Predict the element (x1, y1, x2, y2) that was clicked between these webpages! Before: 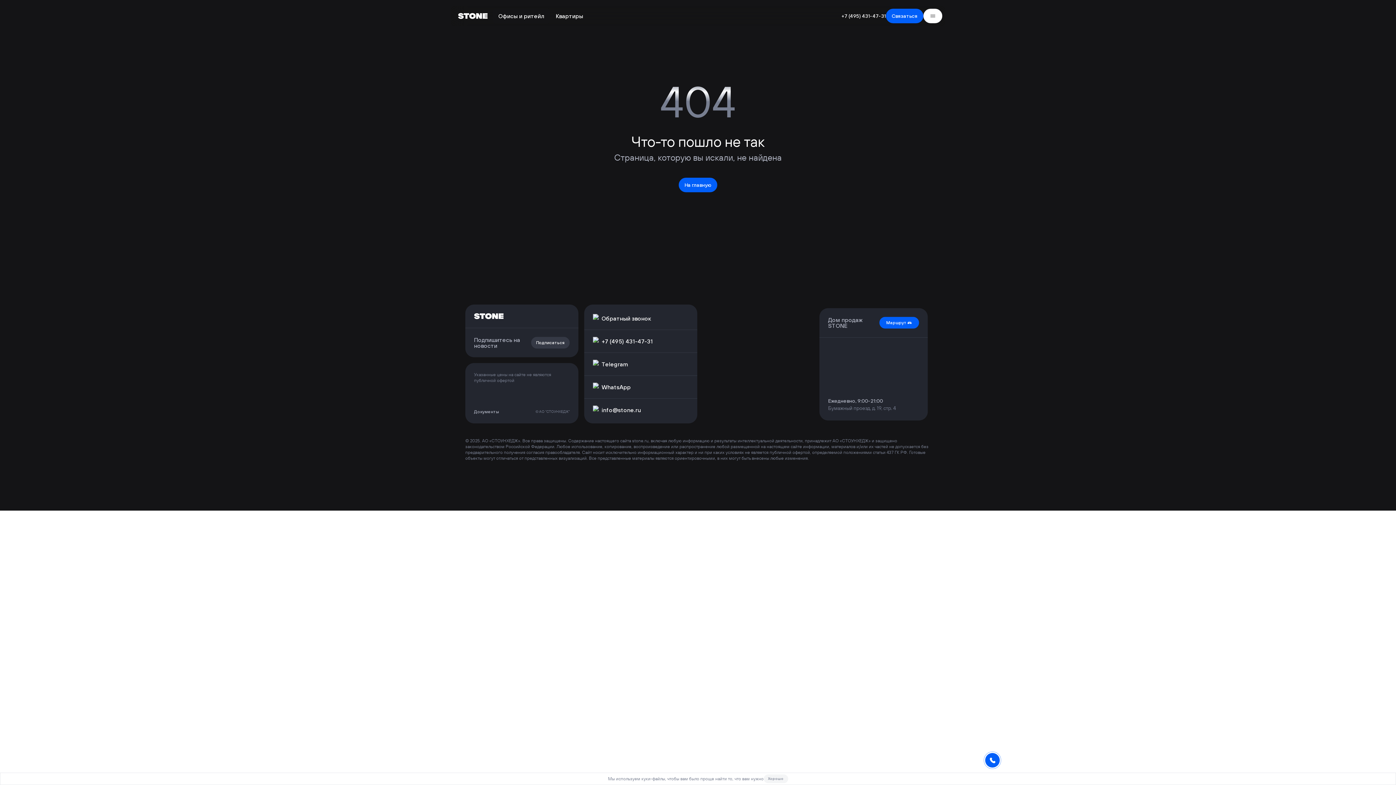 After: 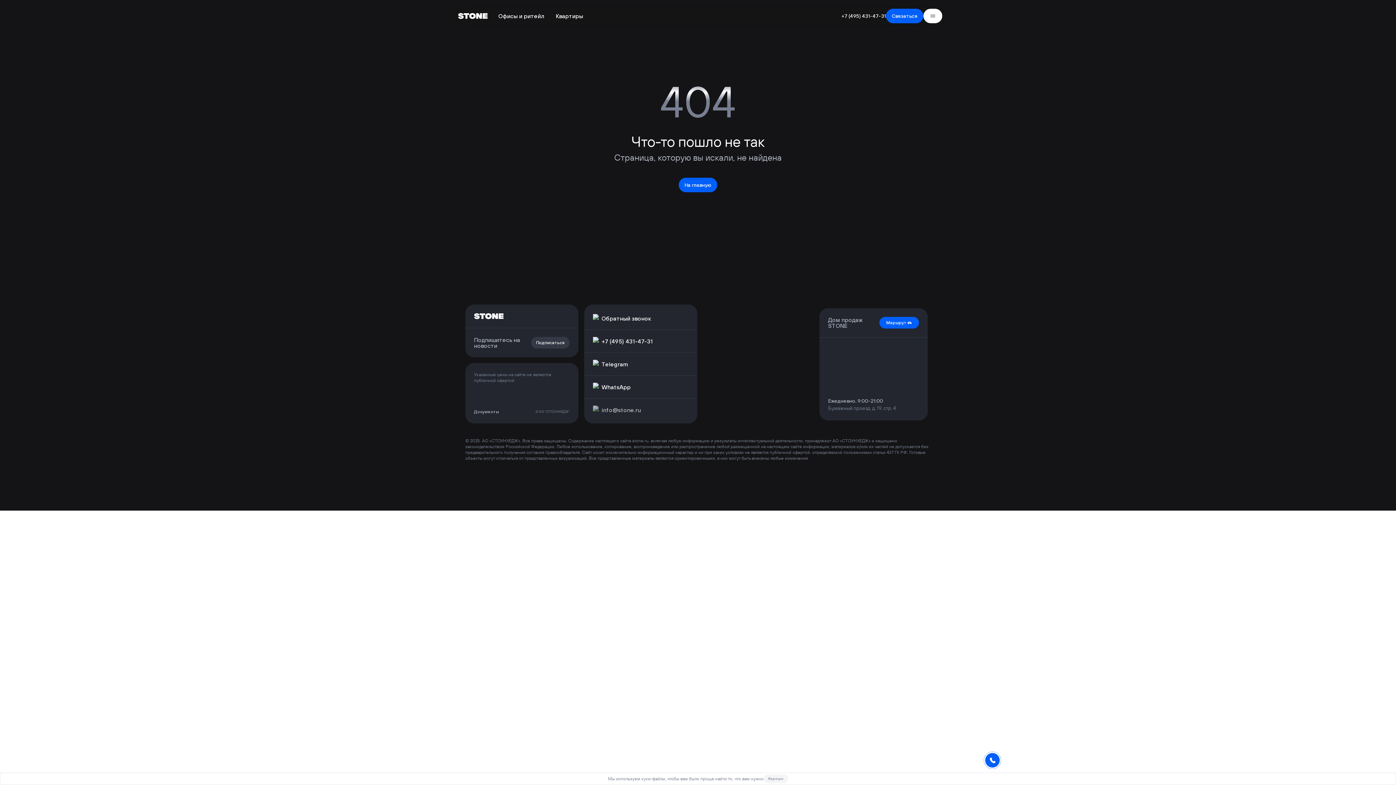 Action: bbox: (584, 398, 697, 421) label: info@stone.ru